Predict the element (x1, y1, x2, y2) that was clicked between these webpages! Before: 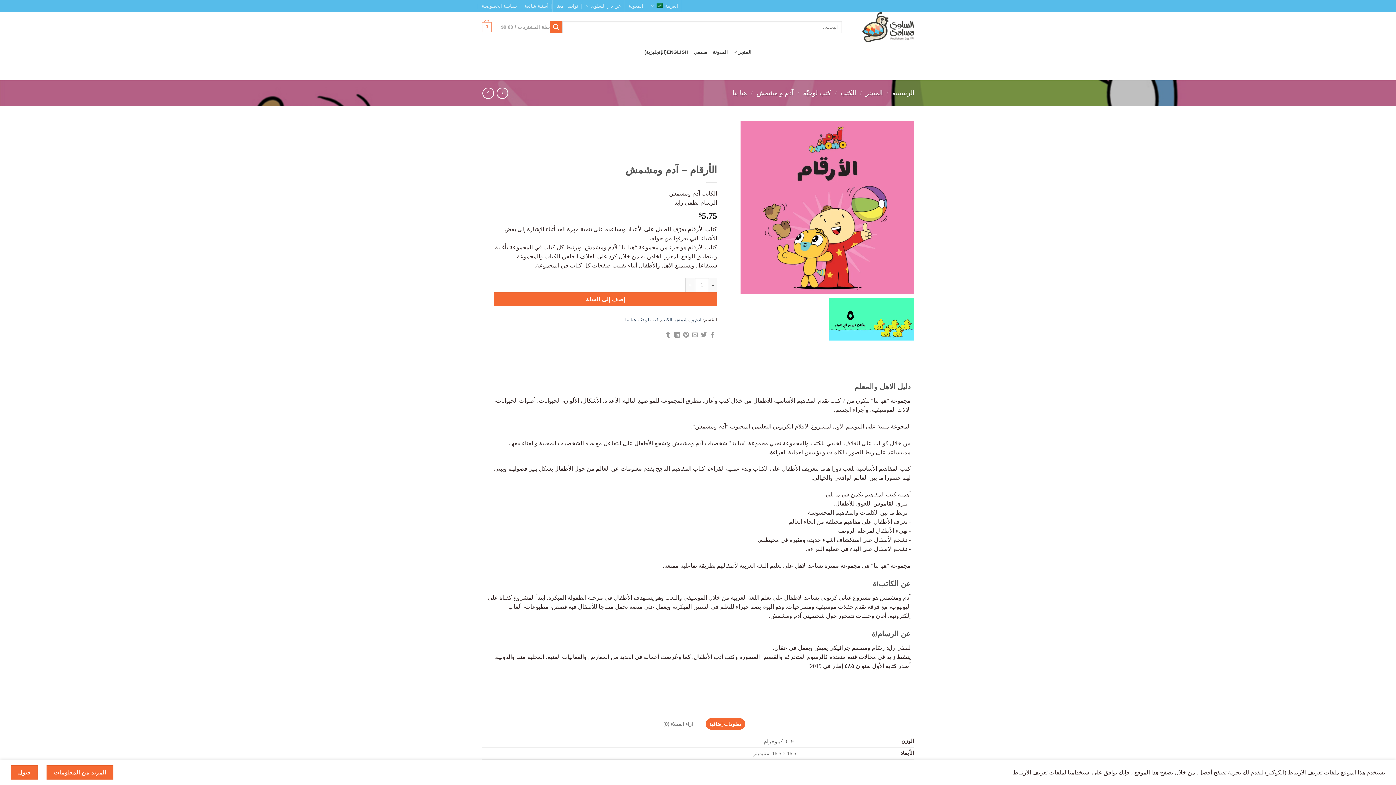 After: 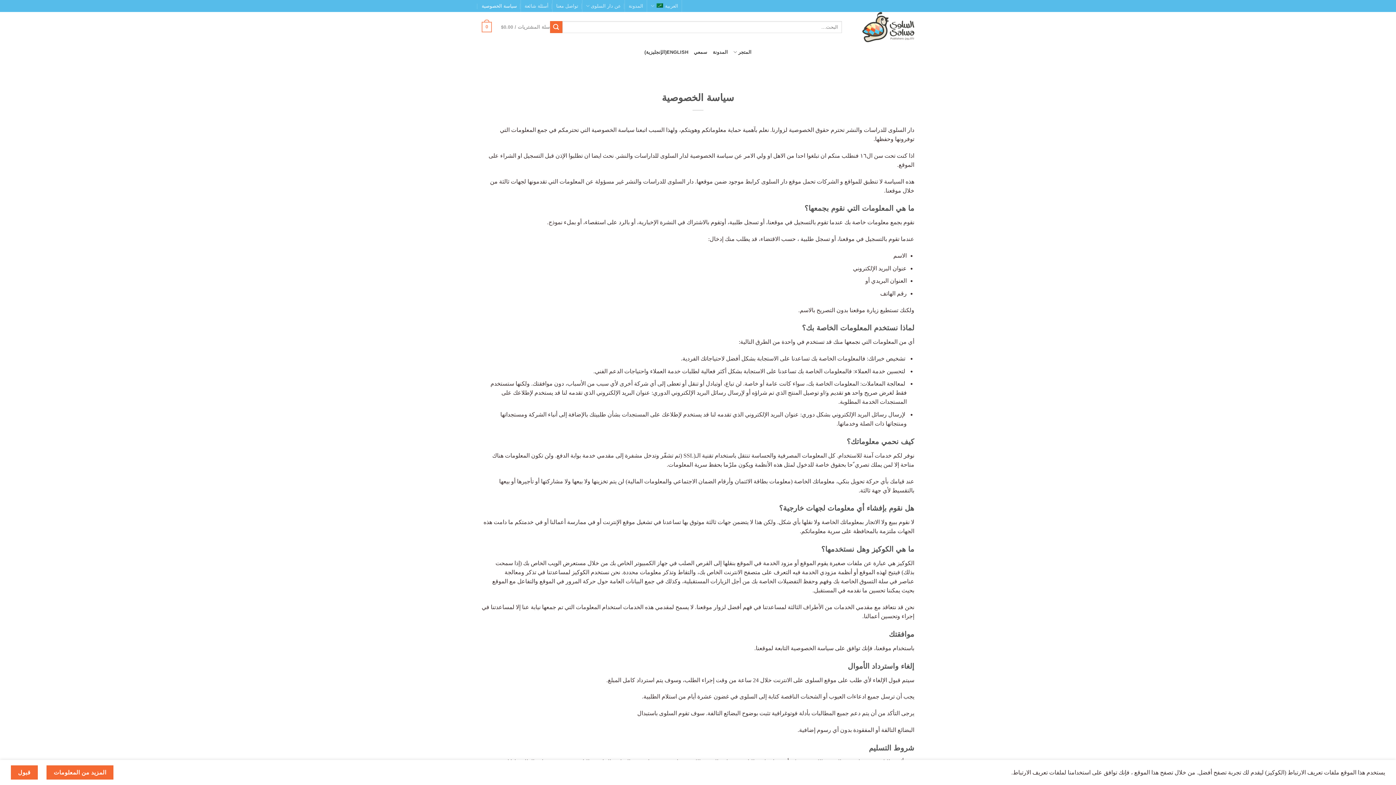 Action: bbox: (46, 765, 113, 780) label: المزيد من المعلومات